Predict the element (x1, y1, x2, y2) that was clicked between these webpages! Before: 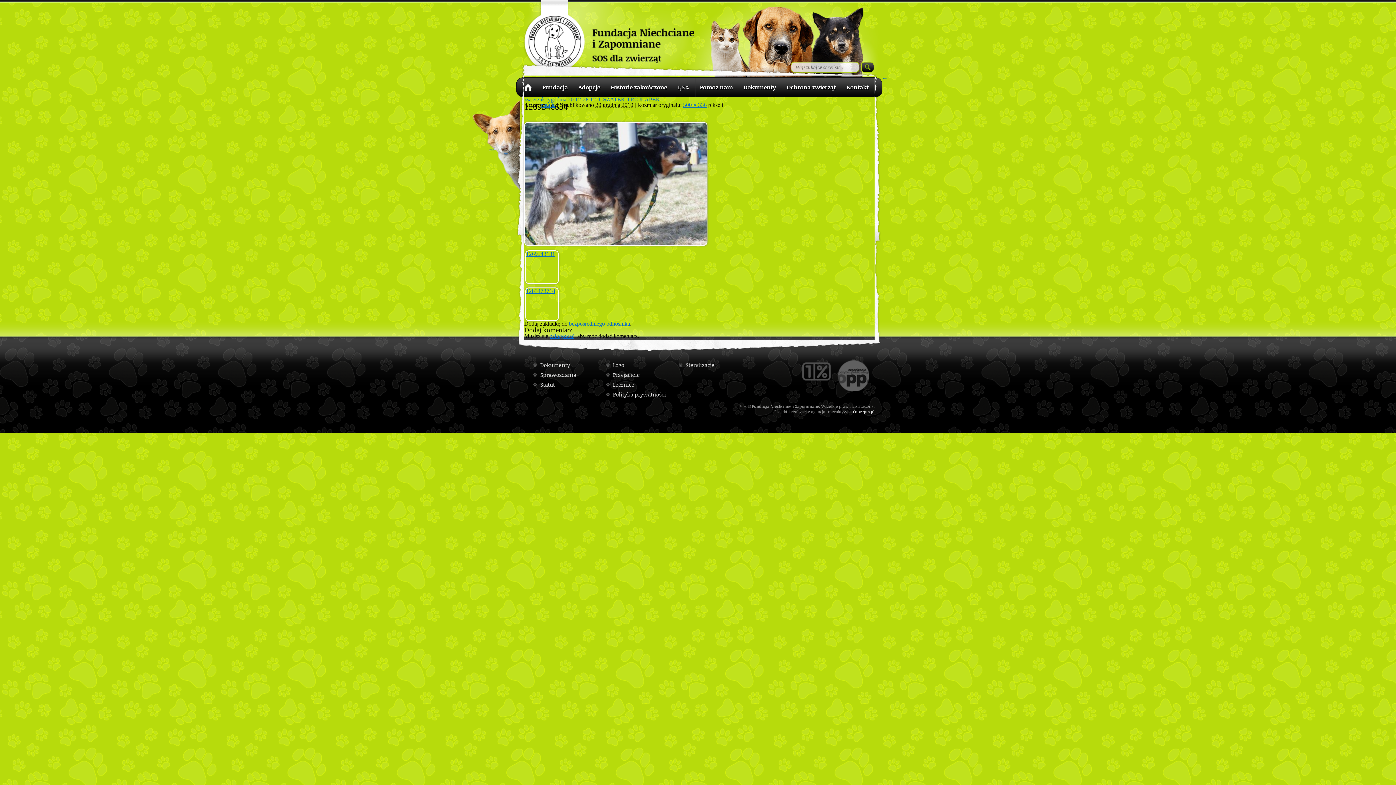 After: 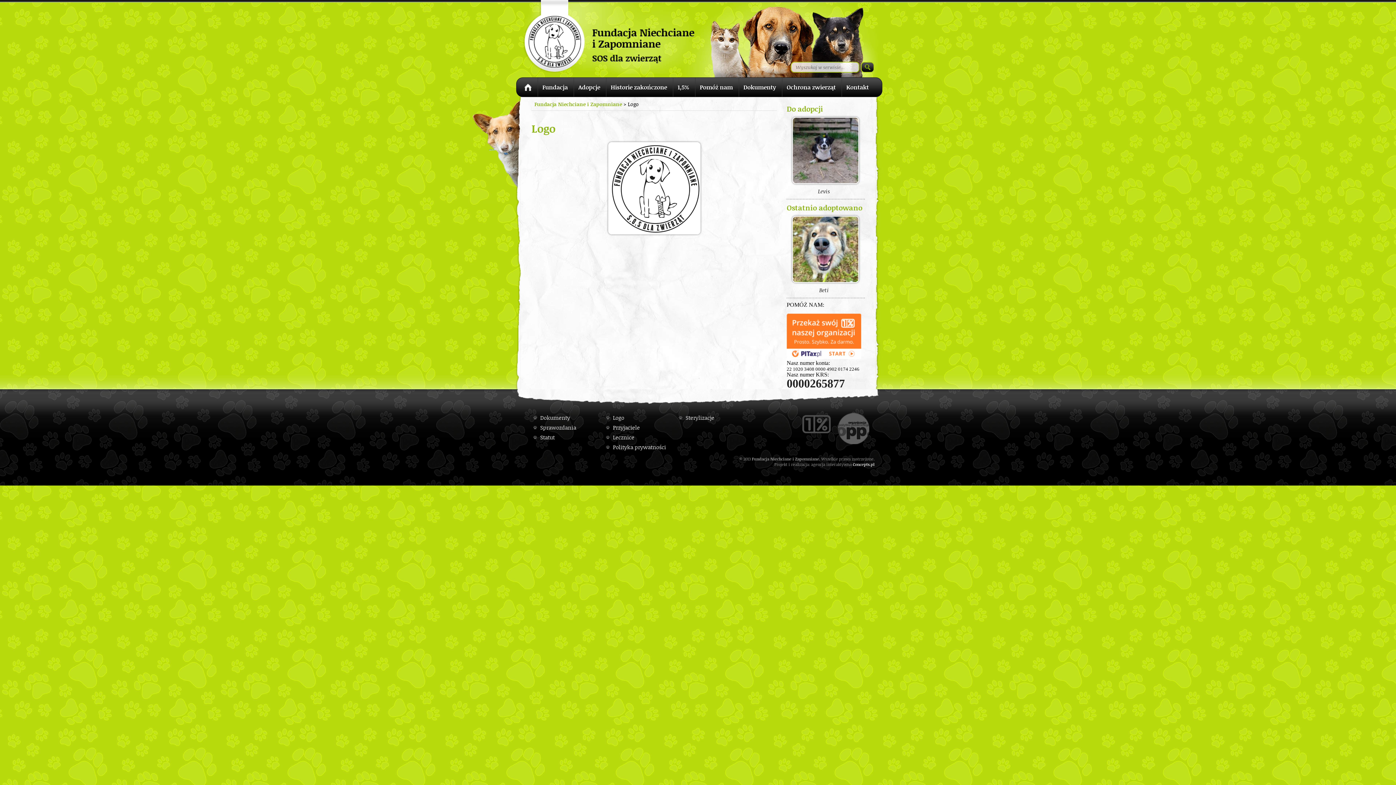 Action: label: Logo bbox: (613, 361, 624, 369)